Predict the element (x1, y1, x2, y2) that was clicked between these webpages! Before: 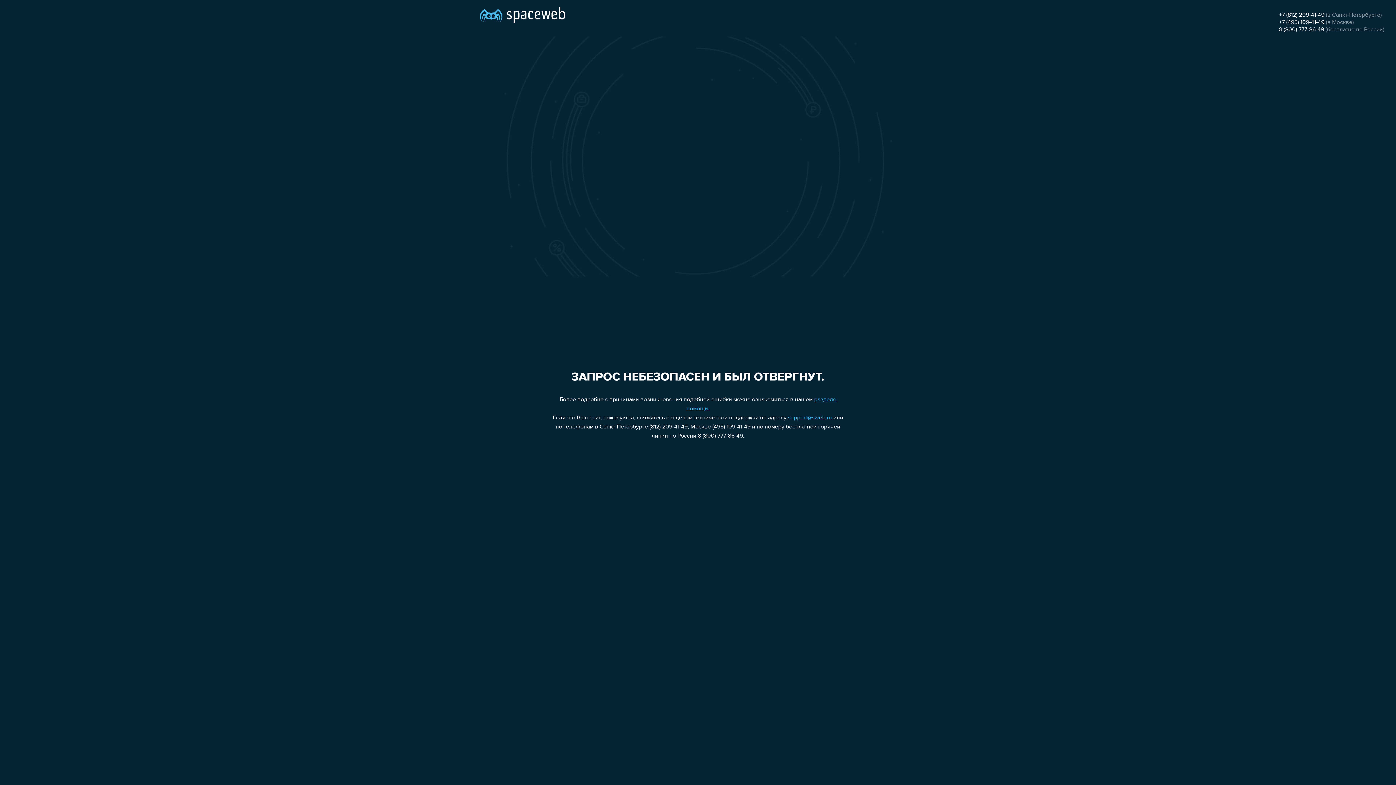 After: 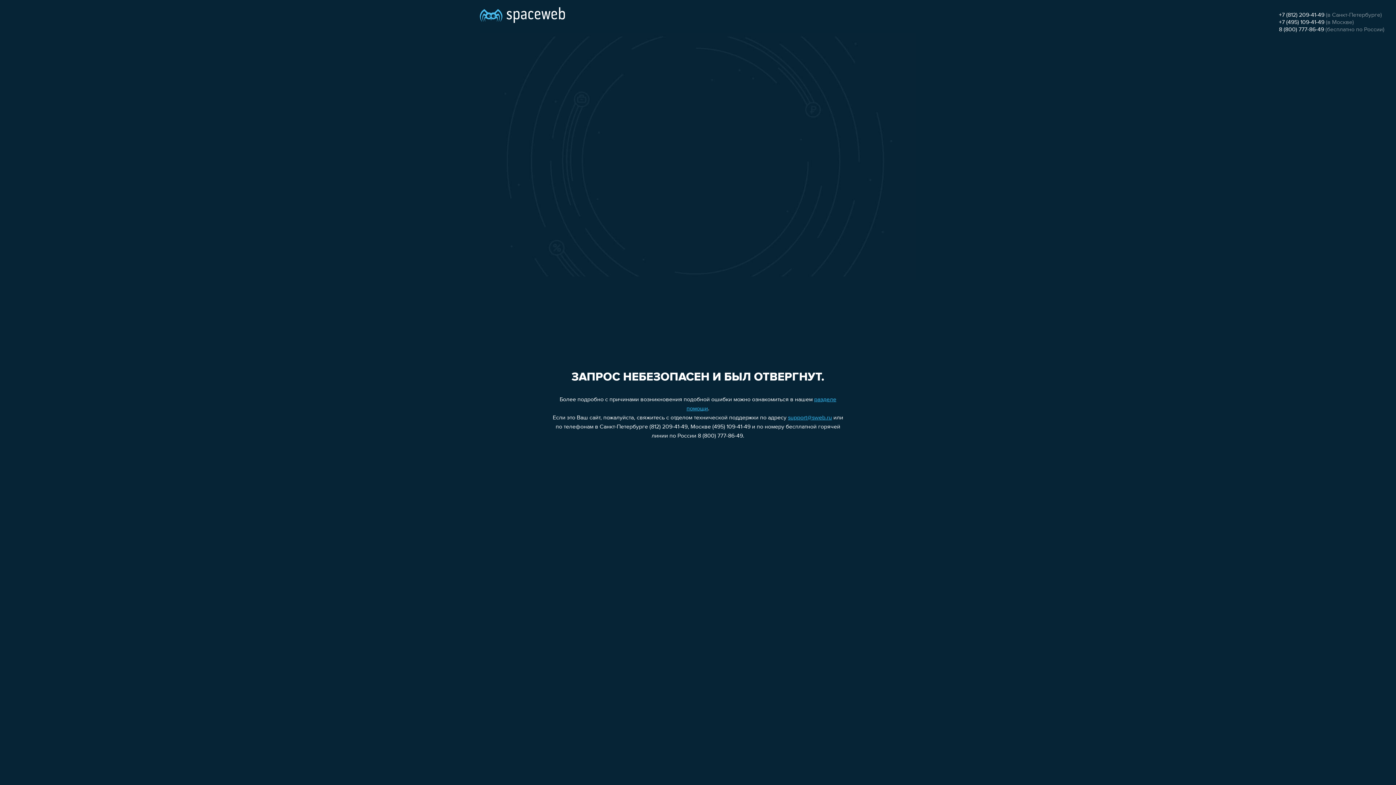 Action: label: +7 (812) 209-41-49 bbox: (1279, 12, 1324, 18)